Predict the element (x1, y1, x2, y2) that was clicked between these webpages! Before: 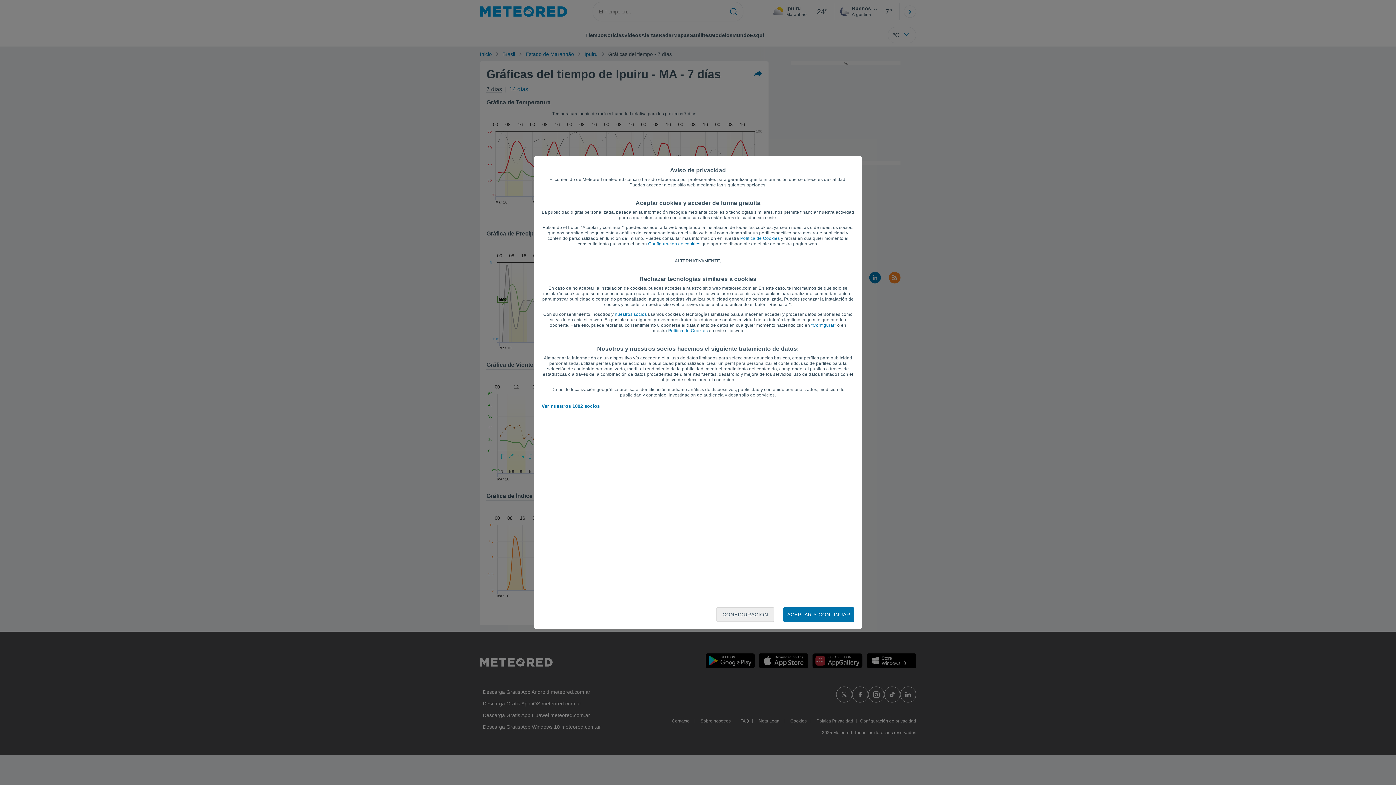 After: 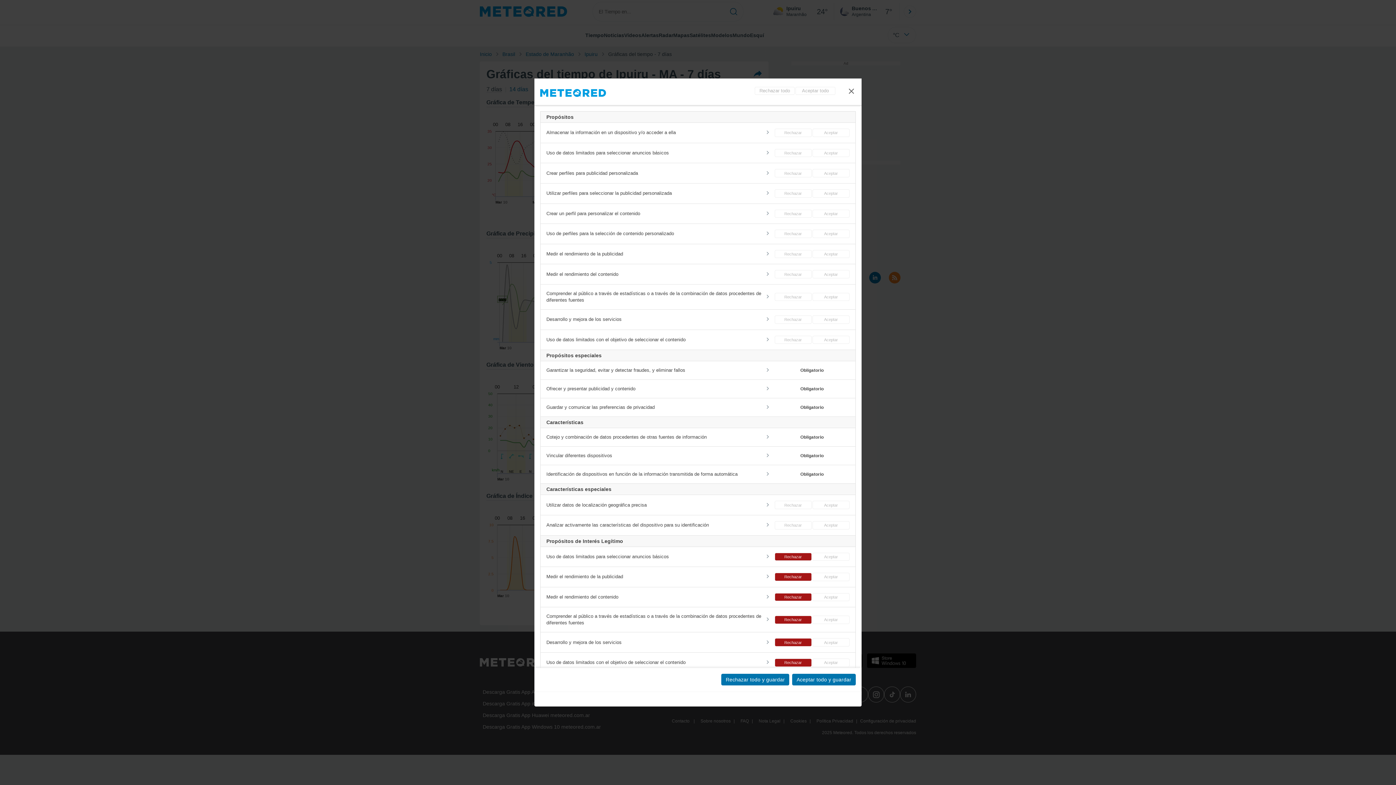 Action: bbox: (648, 241, 700, 246) label: Configuración de cookies